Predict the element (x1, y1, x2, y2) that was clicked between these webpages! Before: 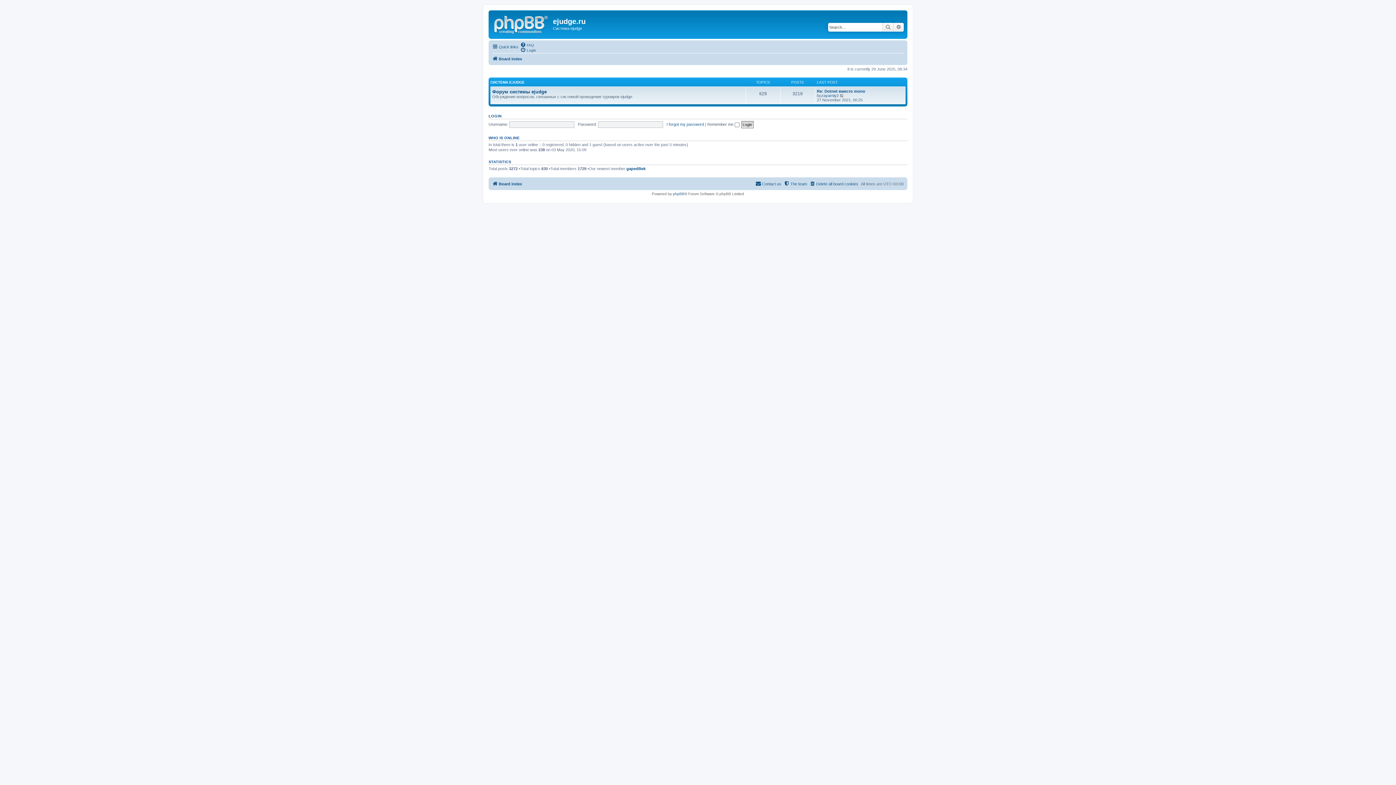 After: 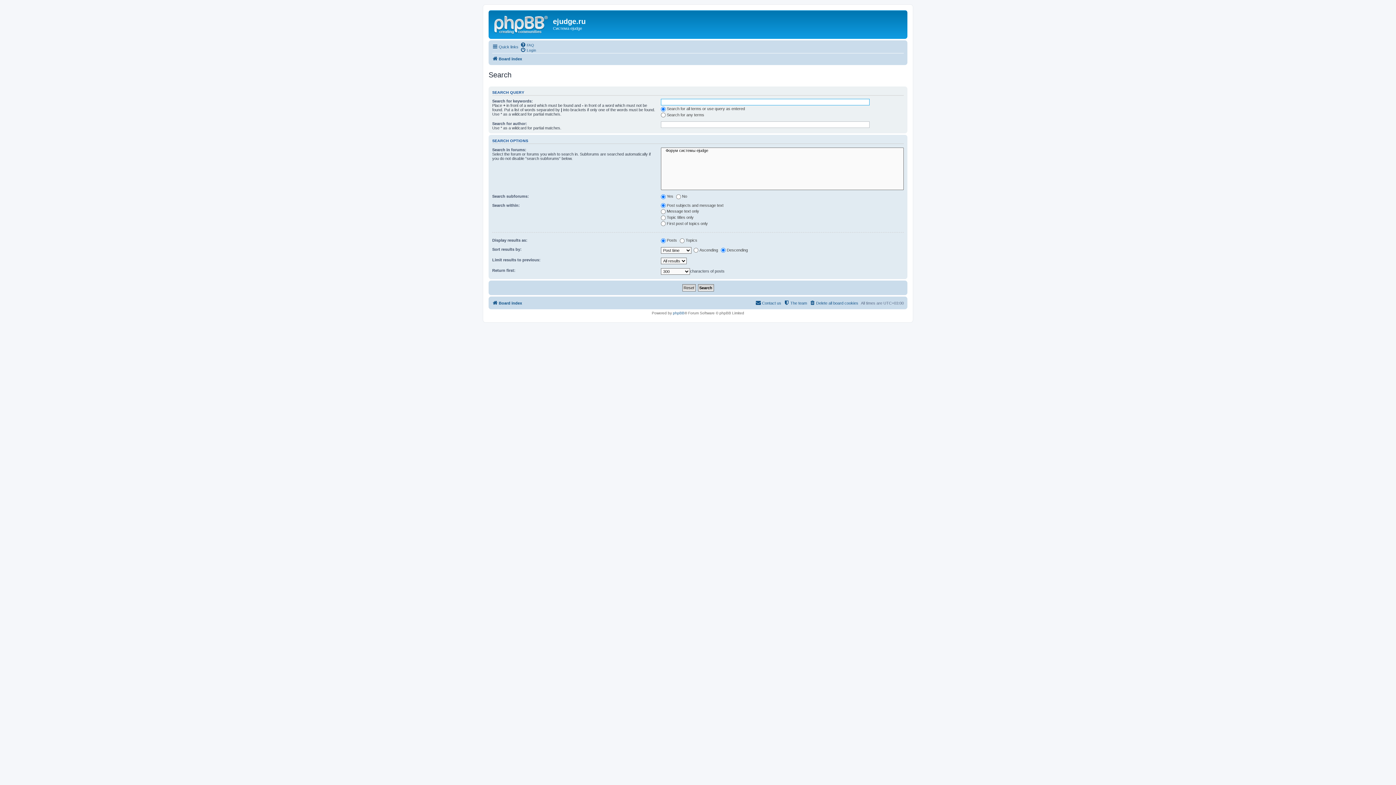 Action: label: Advanced search bbox: (893, 22, 904, 31)